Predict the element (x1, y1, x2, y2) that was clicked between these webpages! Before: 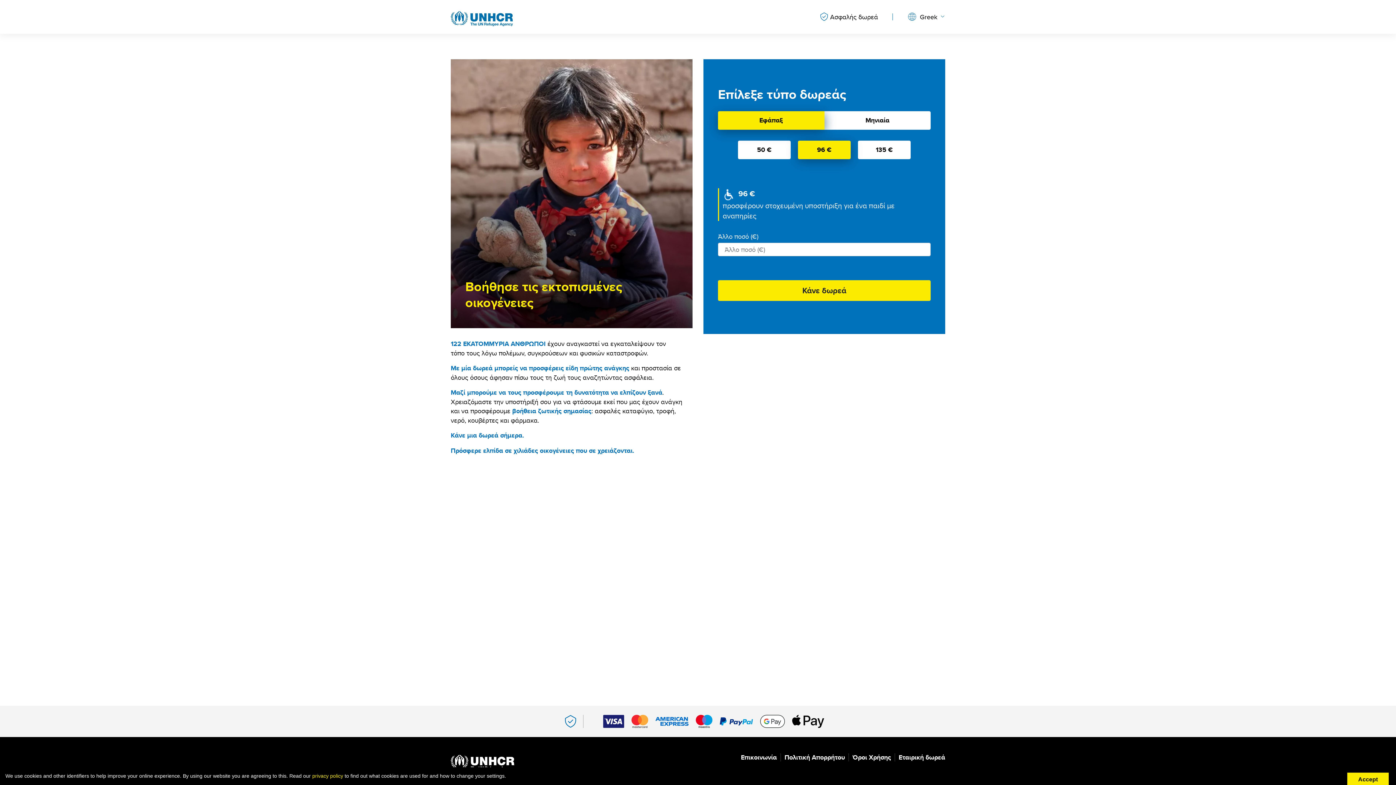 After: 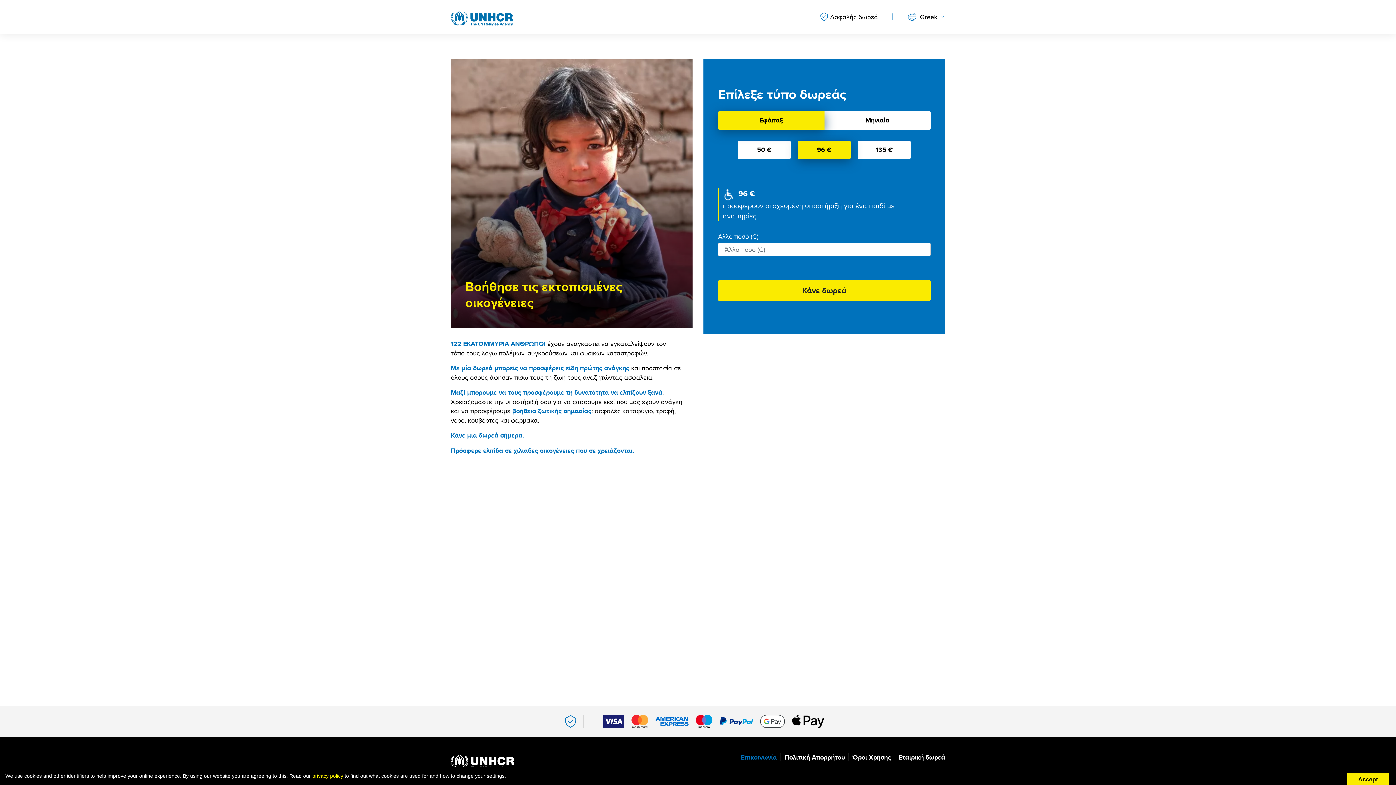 Action: label: Επικοινωνία bbox: (741, 753, 777, 761)